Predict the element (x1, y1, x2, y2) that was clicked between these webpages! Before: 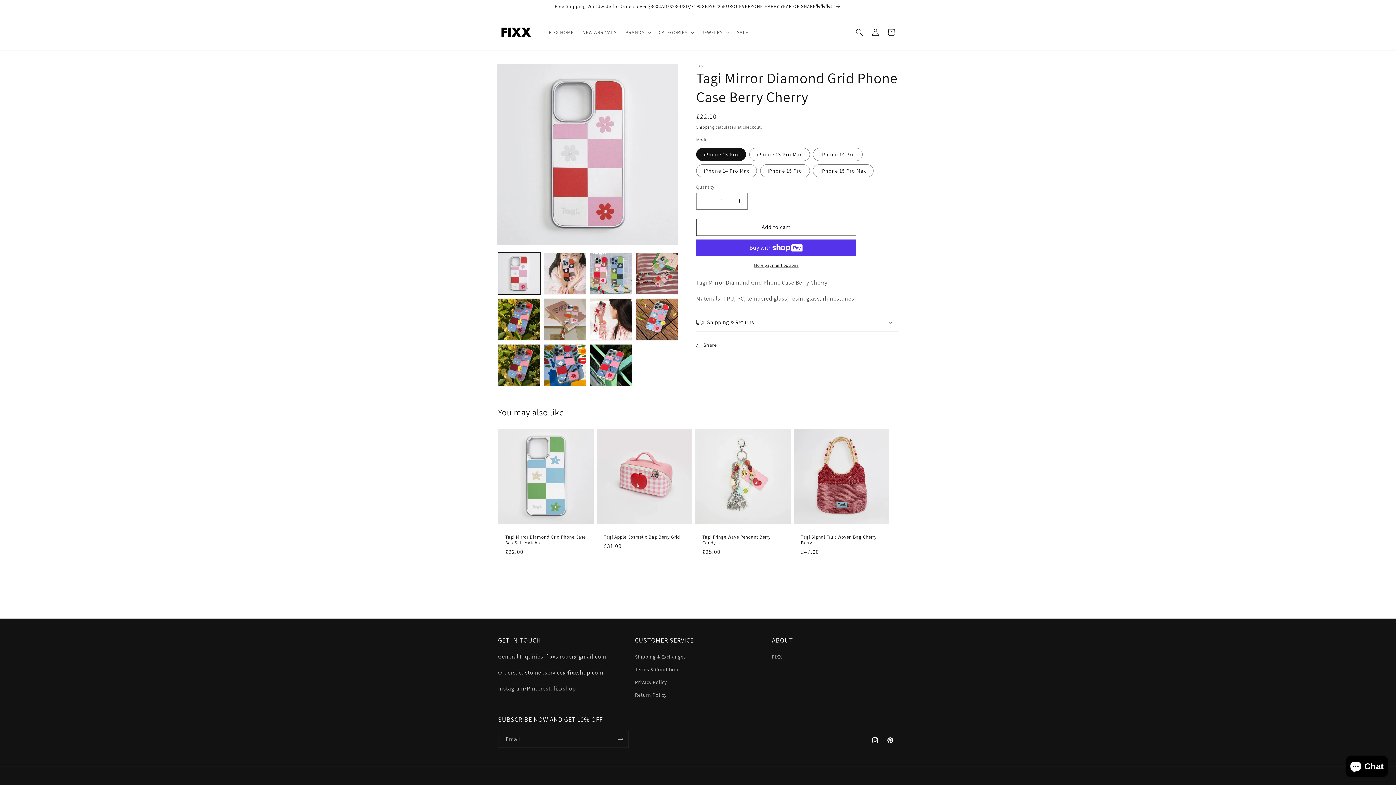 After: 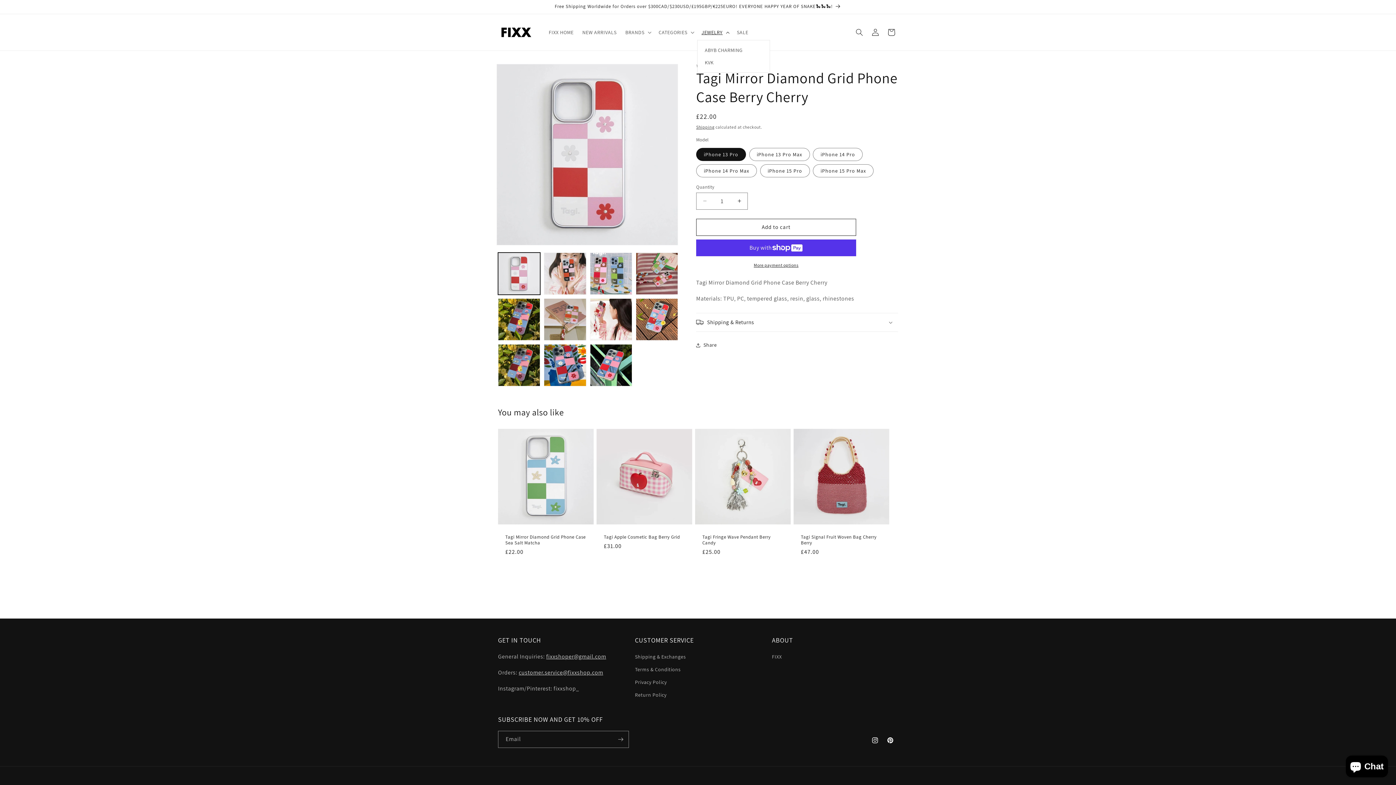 Action: bbox: (697, 24, 732, 39) label: JEWELRY